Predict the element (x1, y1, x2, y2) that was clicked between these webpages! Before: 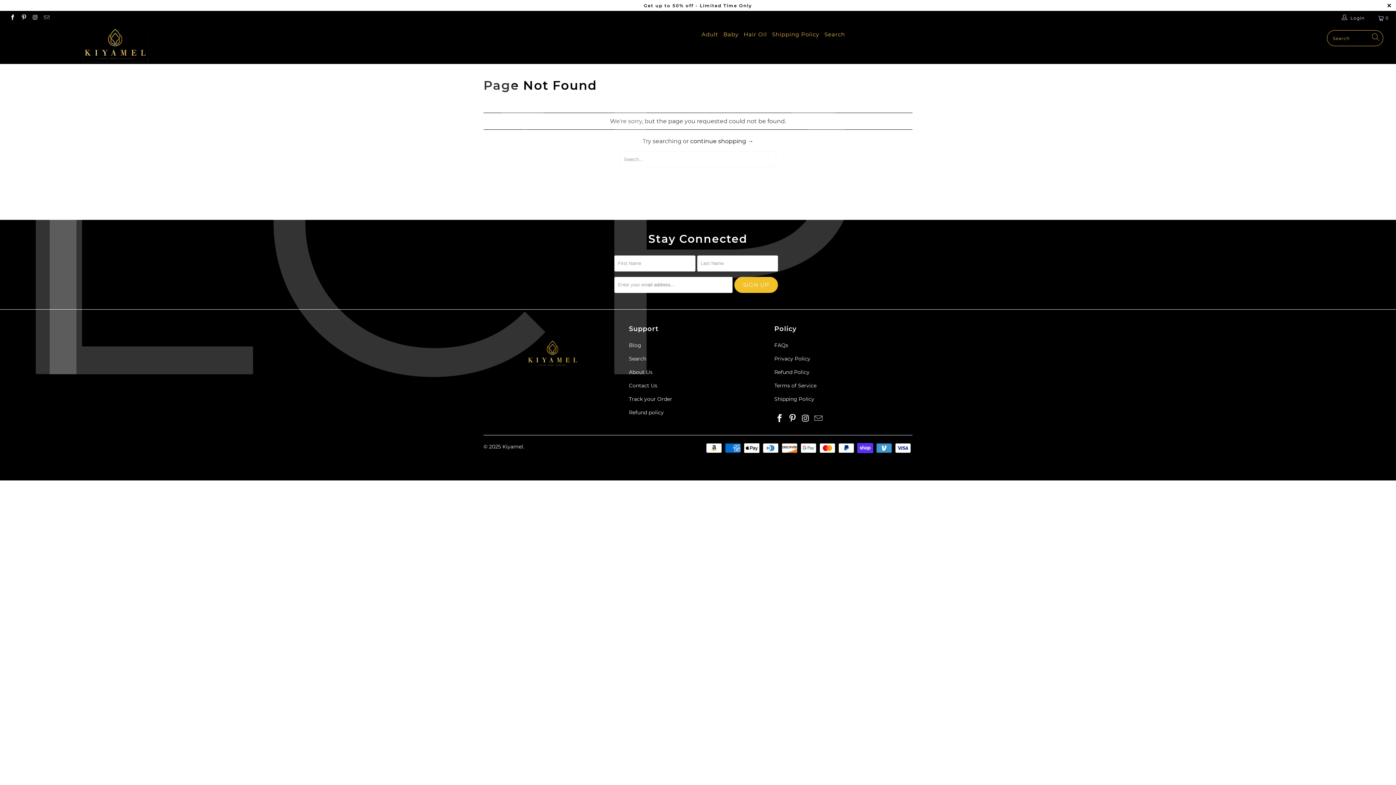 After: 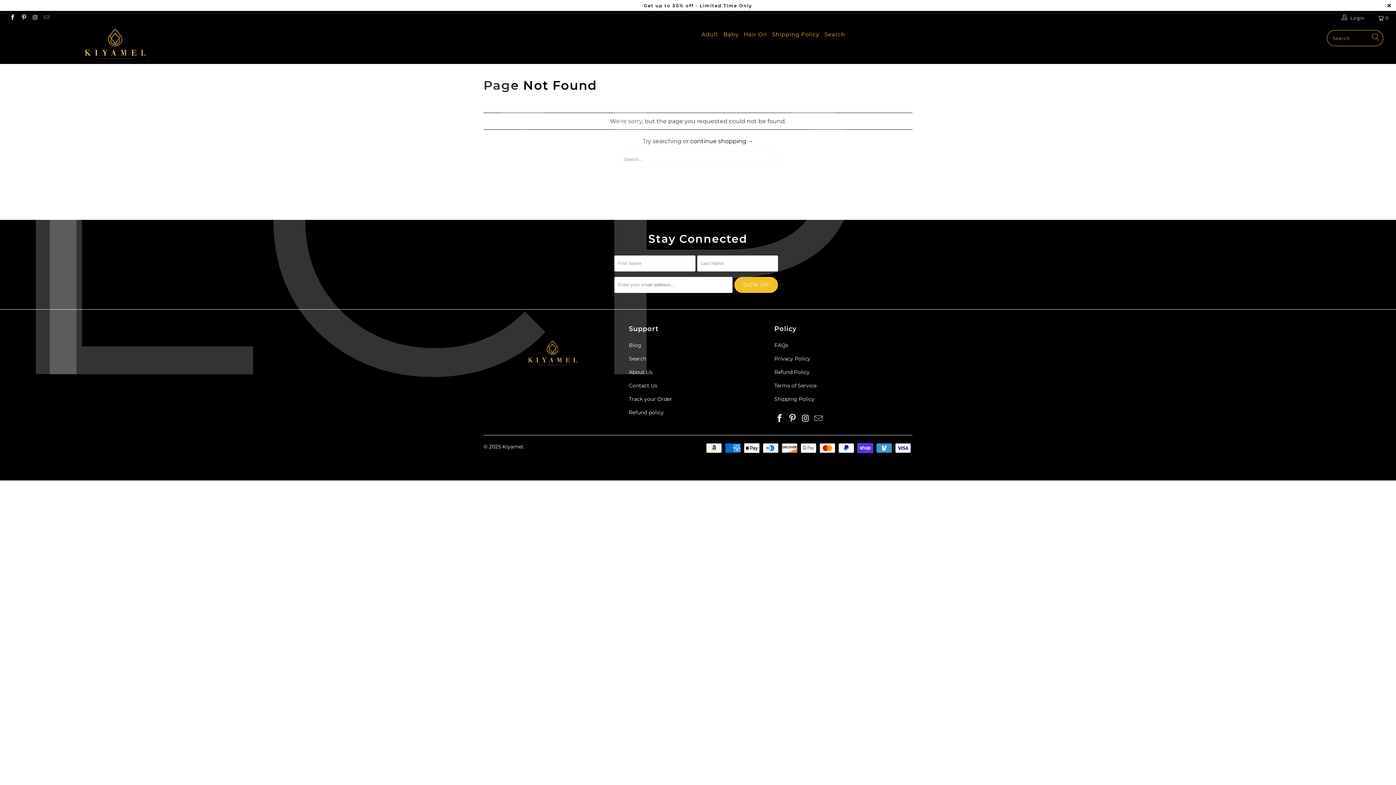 Action: bbox: (43, 15, 49, 20)